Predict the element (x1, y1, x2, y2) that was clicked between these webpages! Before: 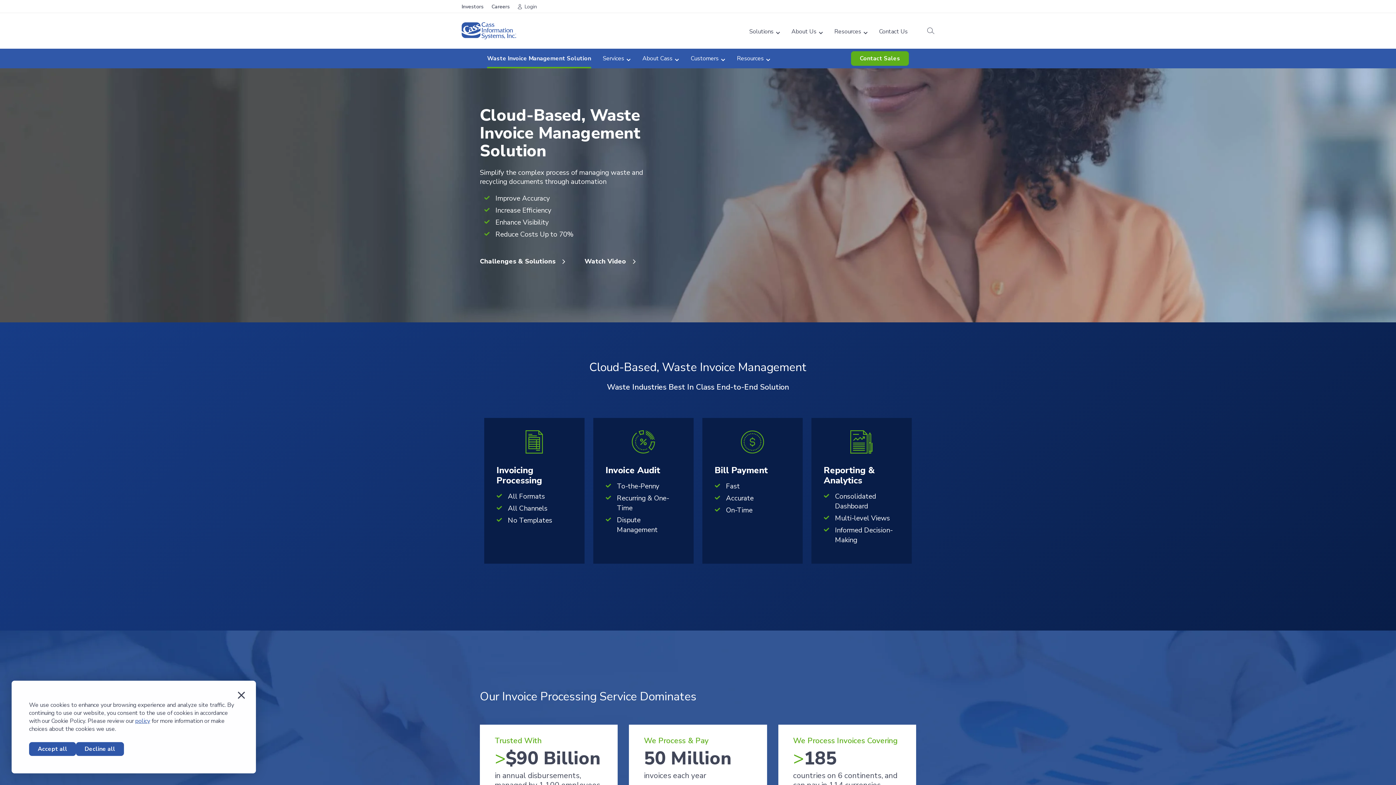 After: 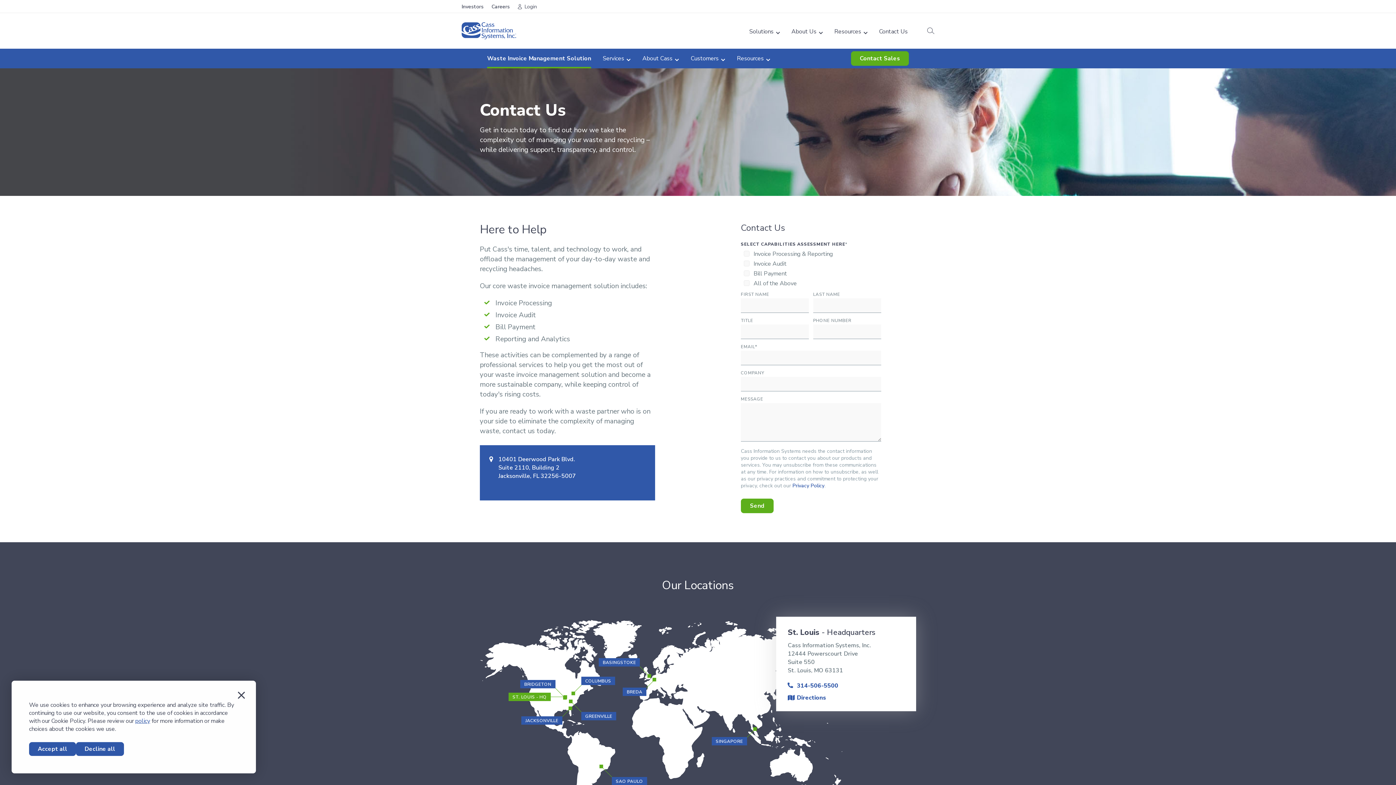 Action: bbox: (851, 51, 909, 65) label: Contact Sales